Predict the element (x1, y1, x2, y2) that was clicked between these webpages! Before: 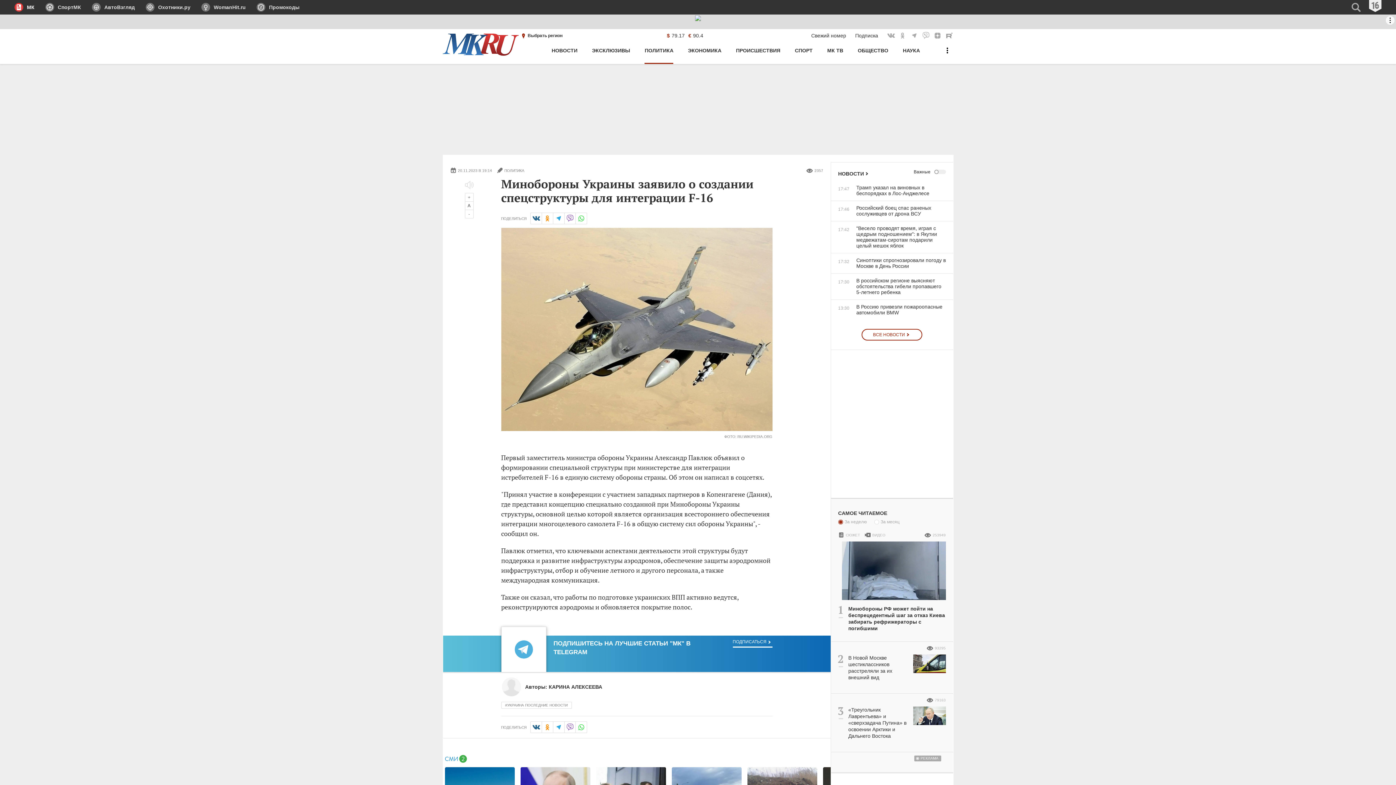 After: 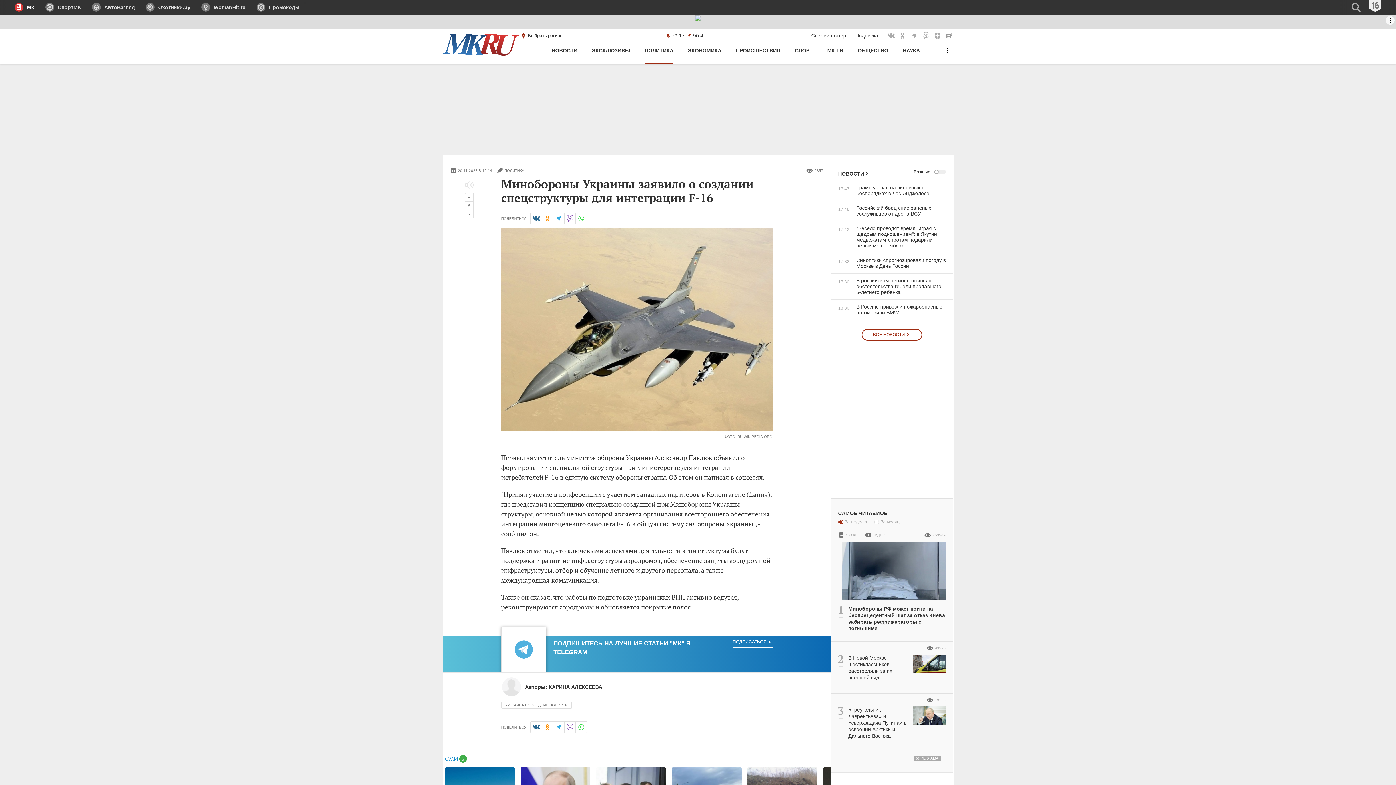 Action: label: ПОДПИШИТЕСЬ НА ЛУЧШИЕ СТАТЬИ "МК" В TELEGRAM

ПОДПИСАТЬСЯ bbox: (443, 623, 830, 672)